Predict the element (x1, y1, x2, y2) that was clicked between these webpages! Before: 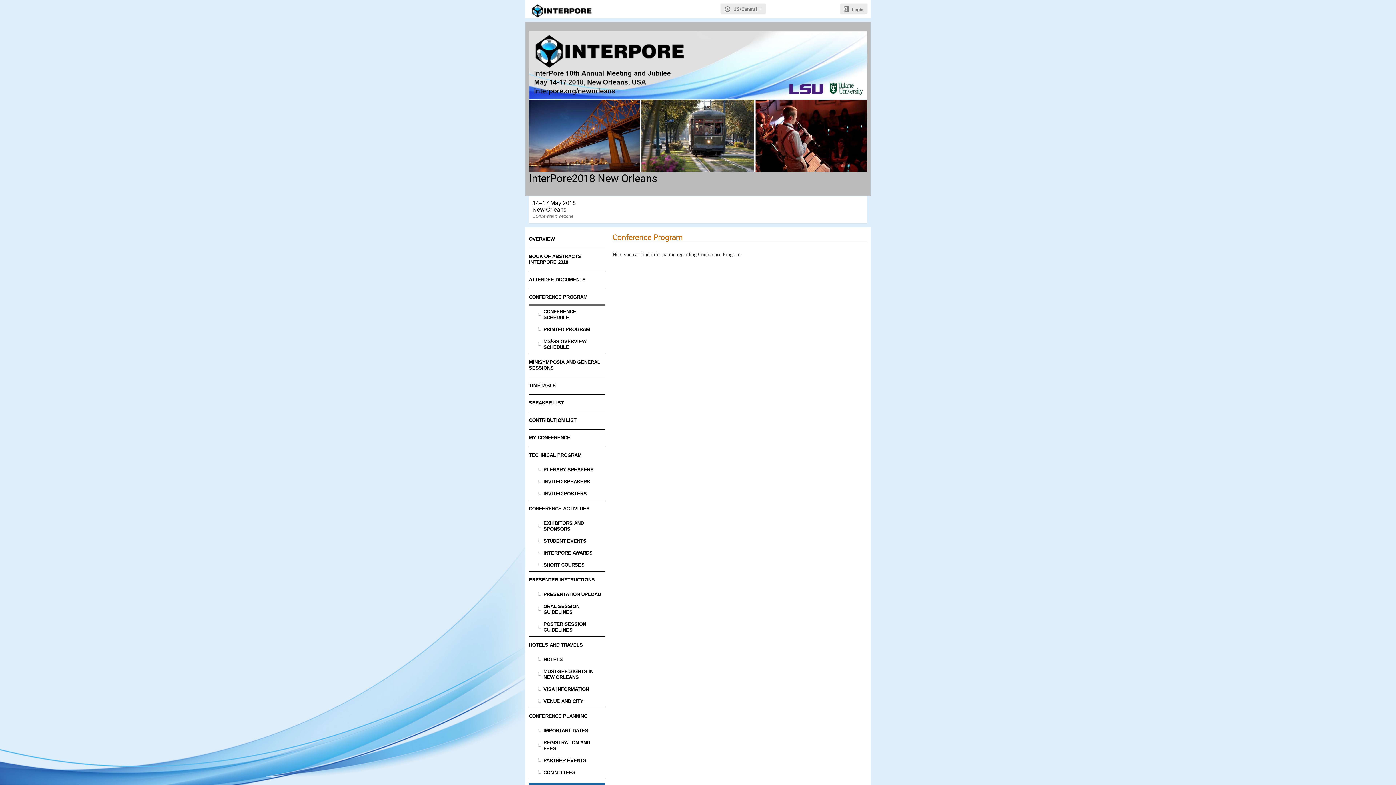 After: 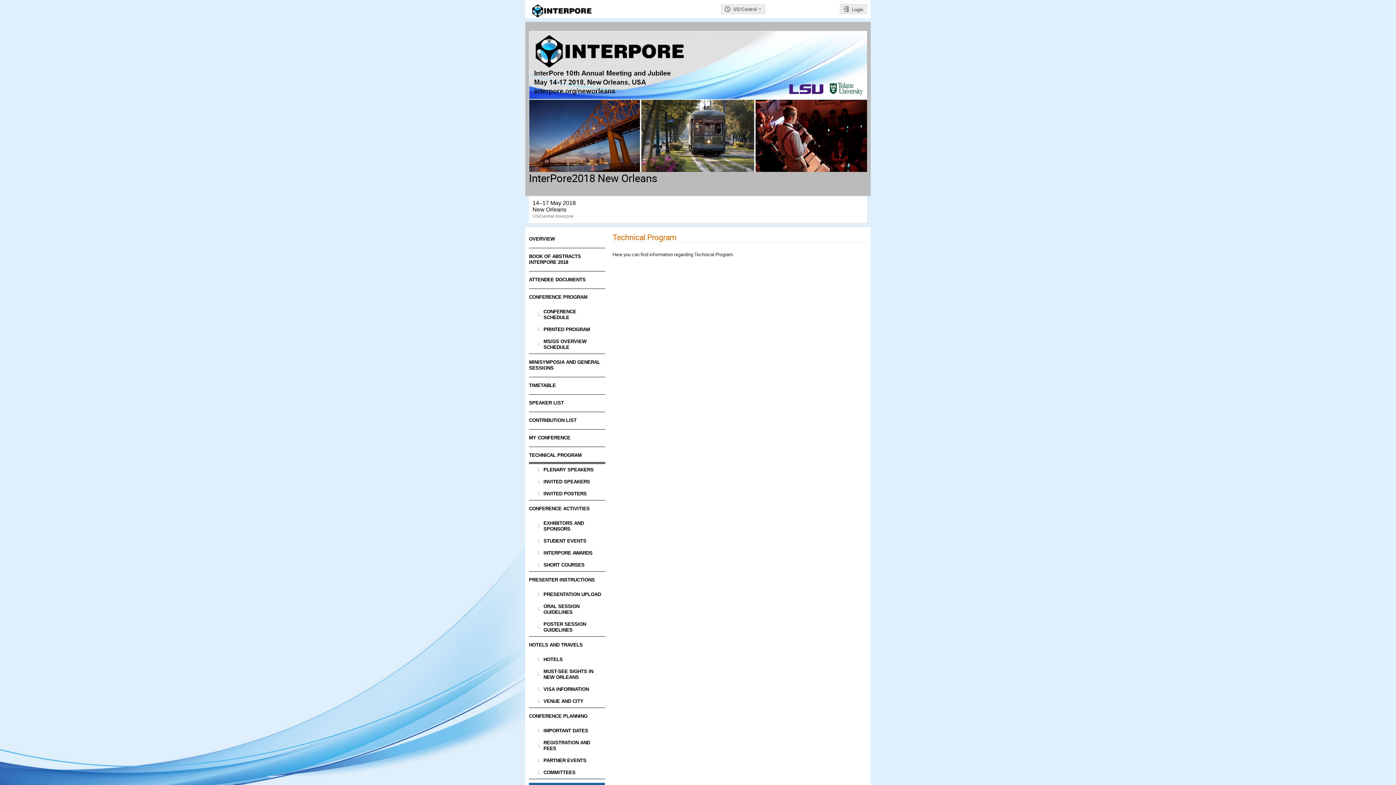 Action: bbox: (529, 449, 605, 464) label: TECHNICAL PROGRAM